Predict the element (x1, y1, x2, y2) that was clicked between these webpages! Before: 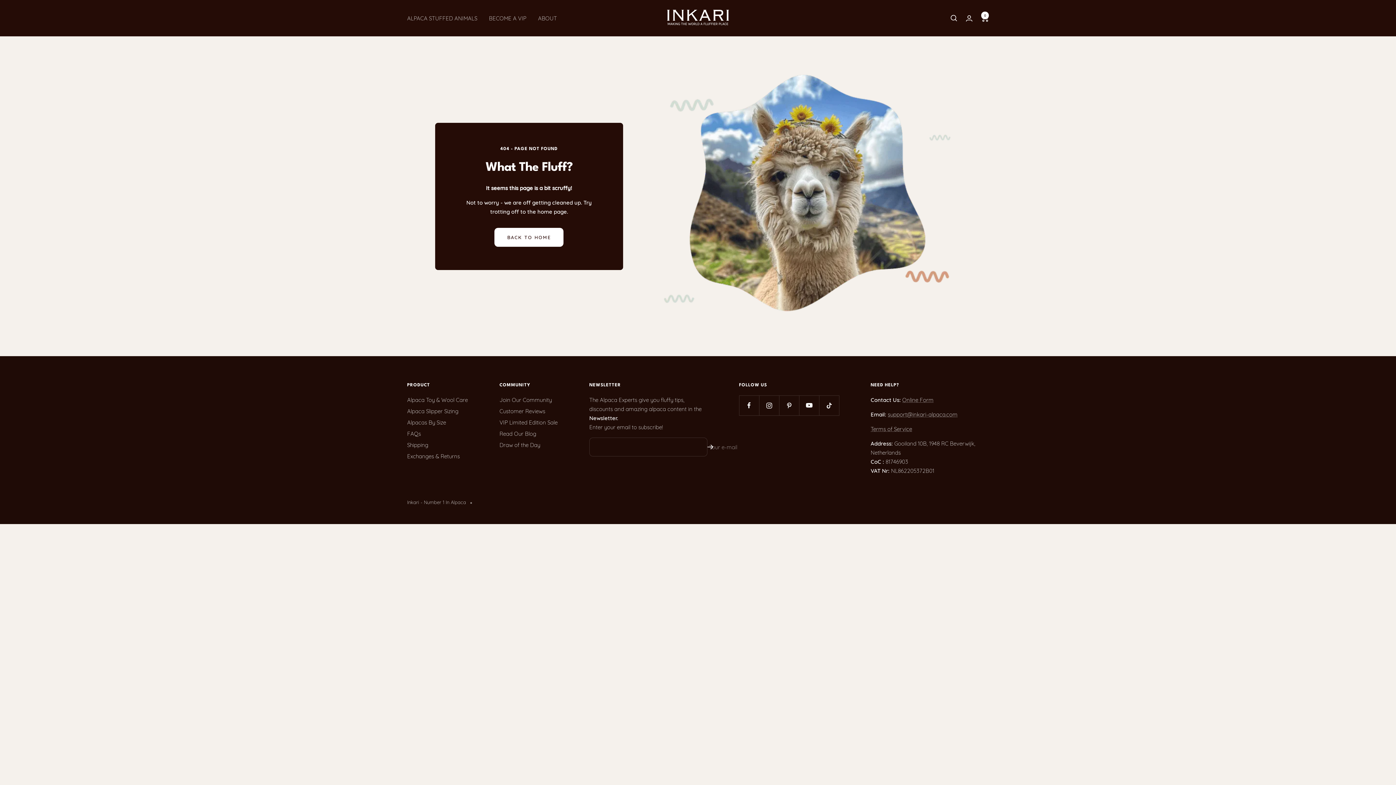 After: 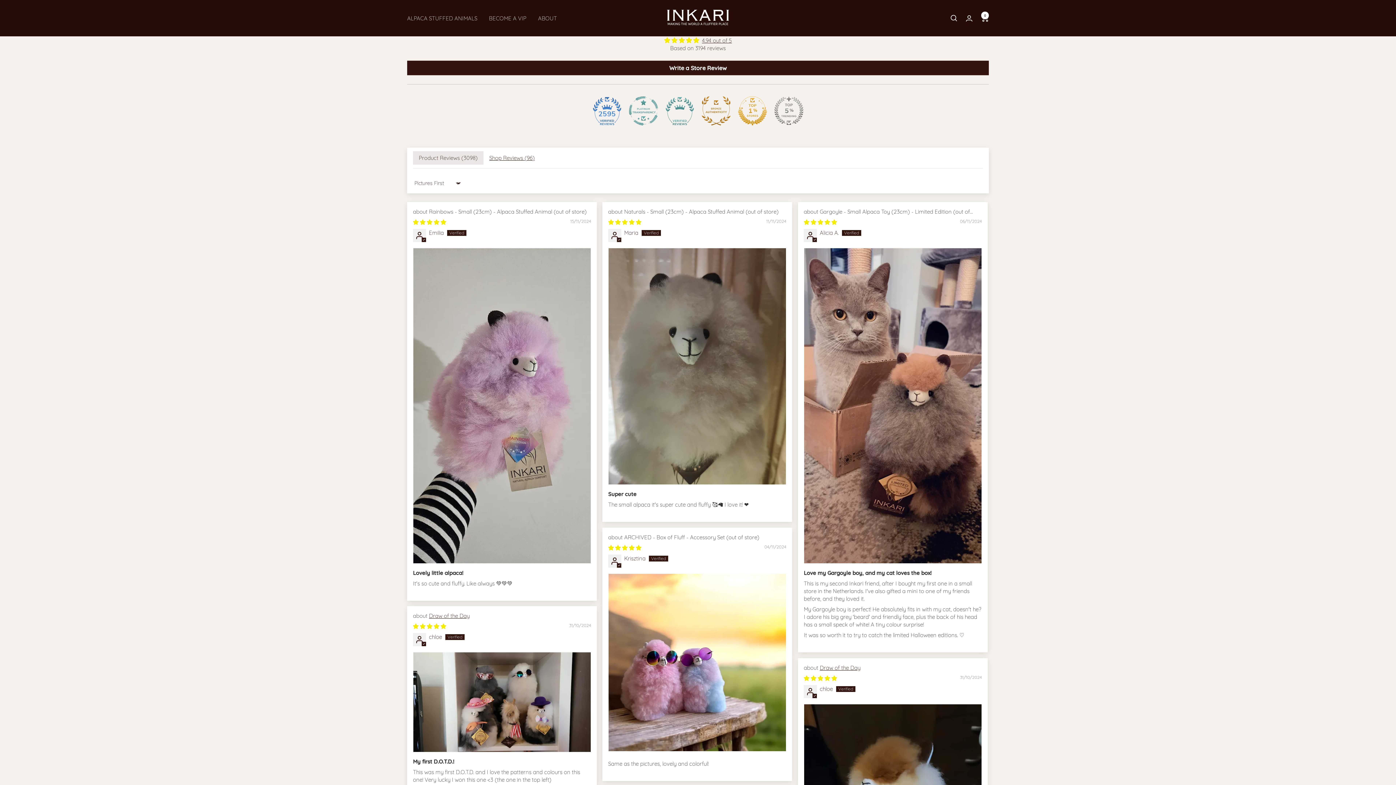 Action: label: Customer Reviews bbox: (499, 406, 545, 416)